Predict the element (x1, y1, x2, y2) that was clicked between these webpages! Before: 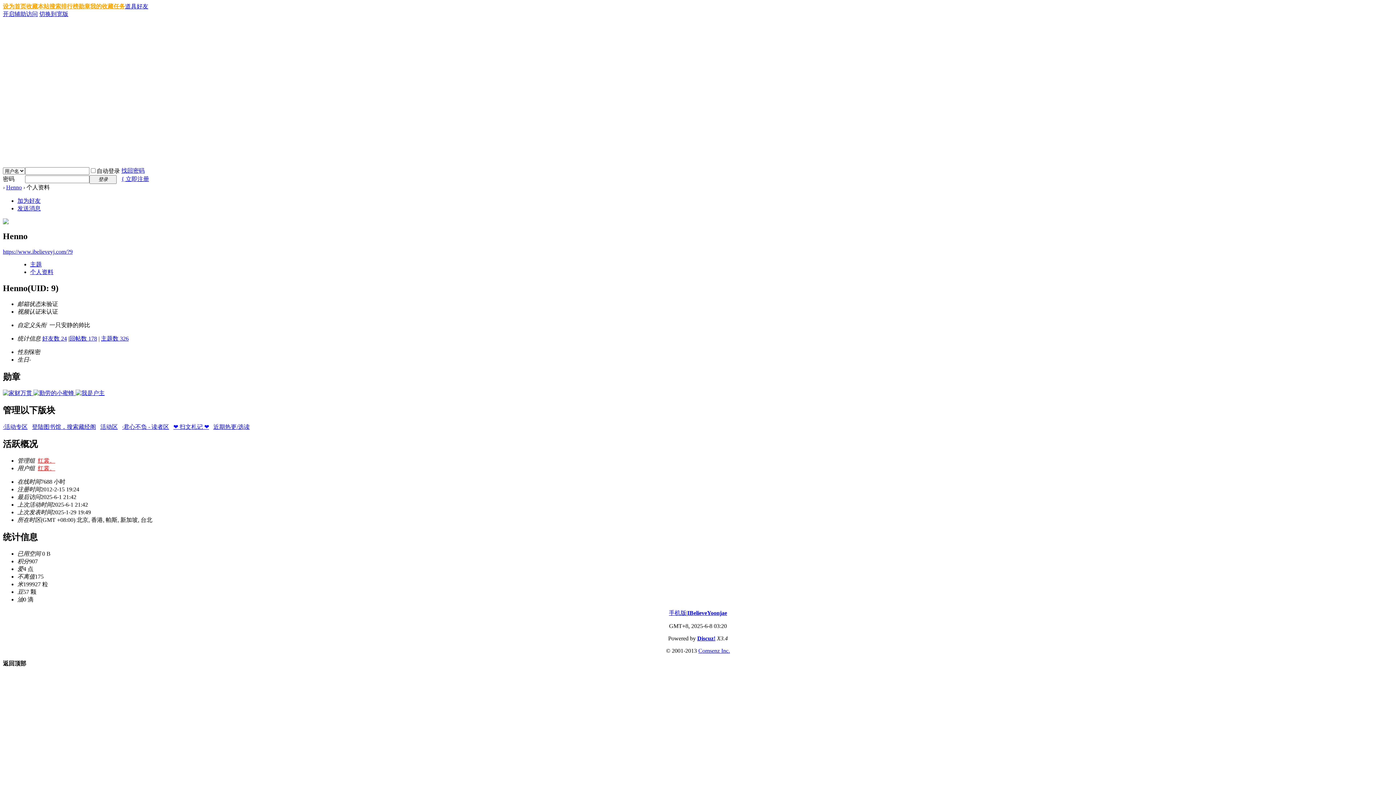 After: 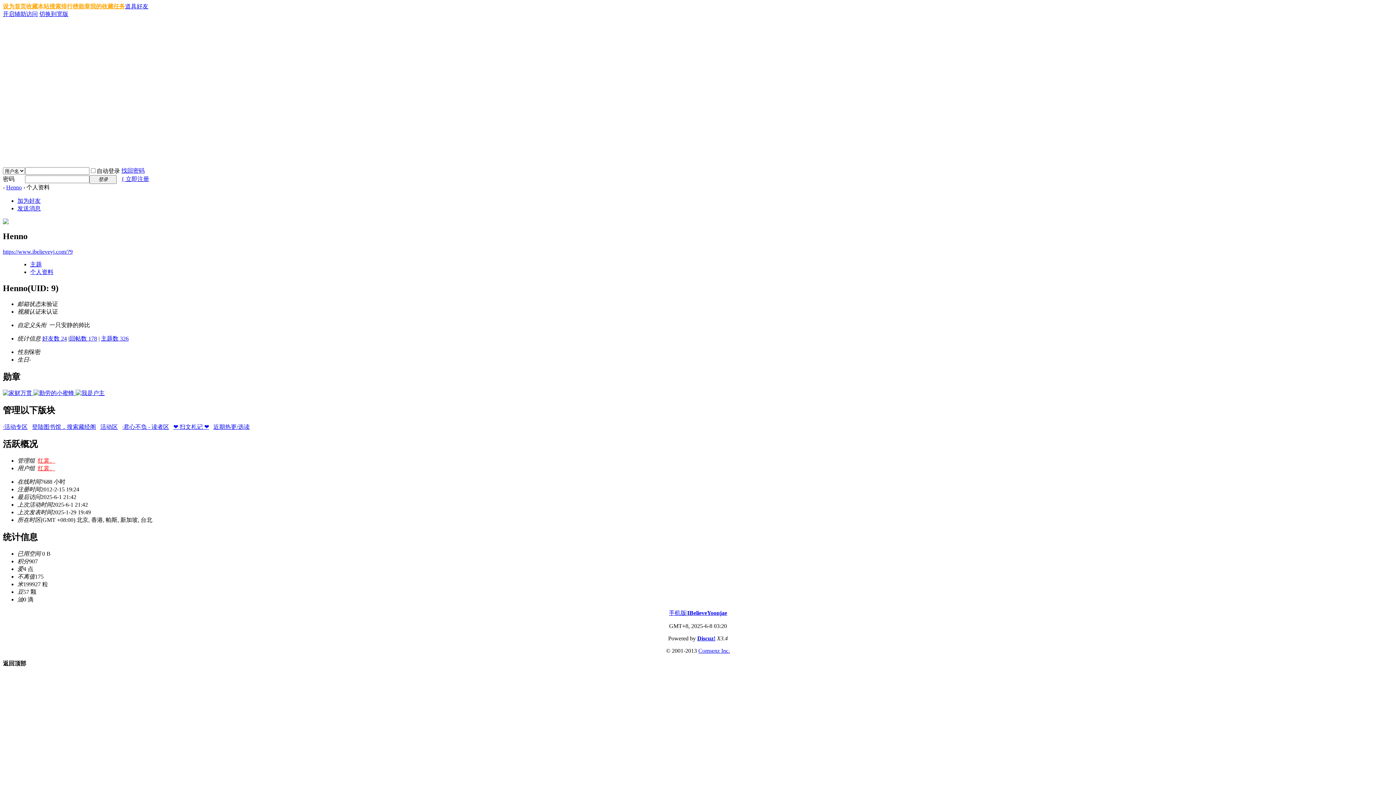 Action: bbox: (32, 424, 96, 430) label: 登陆图书馆，搜索藏经阁